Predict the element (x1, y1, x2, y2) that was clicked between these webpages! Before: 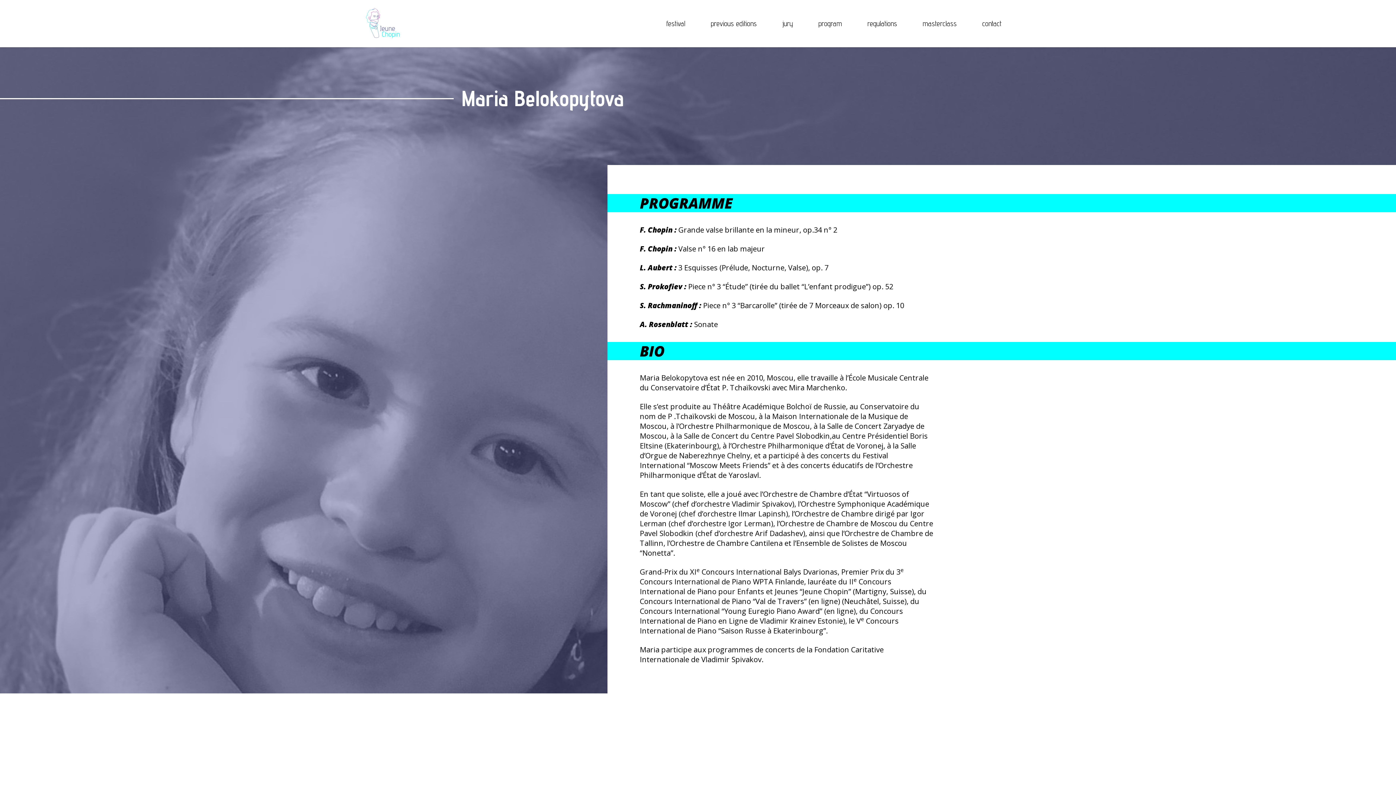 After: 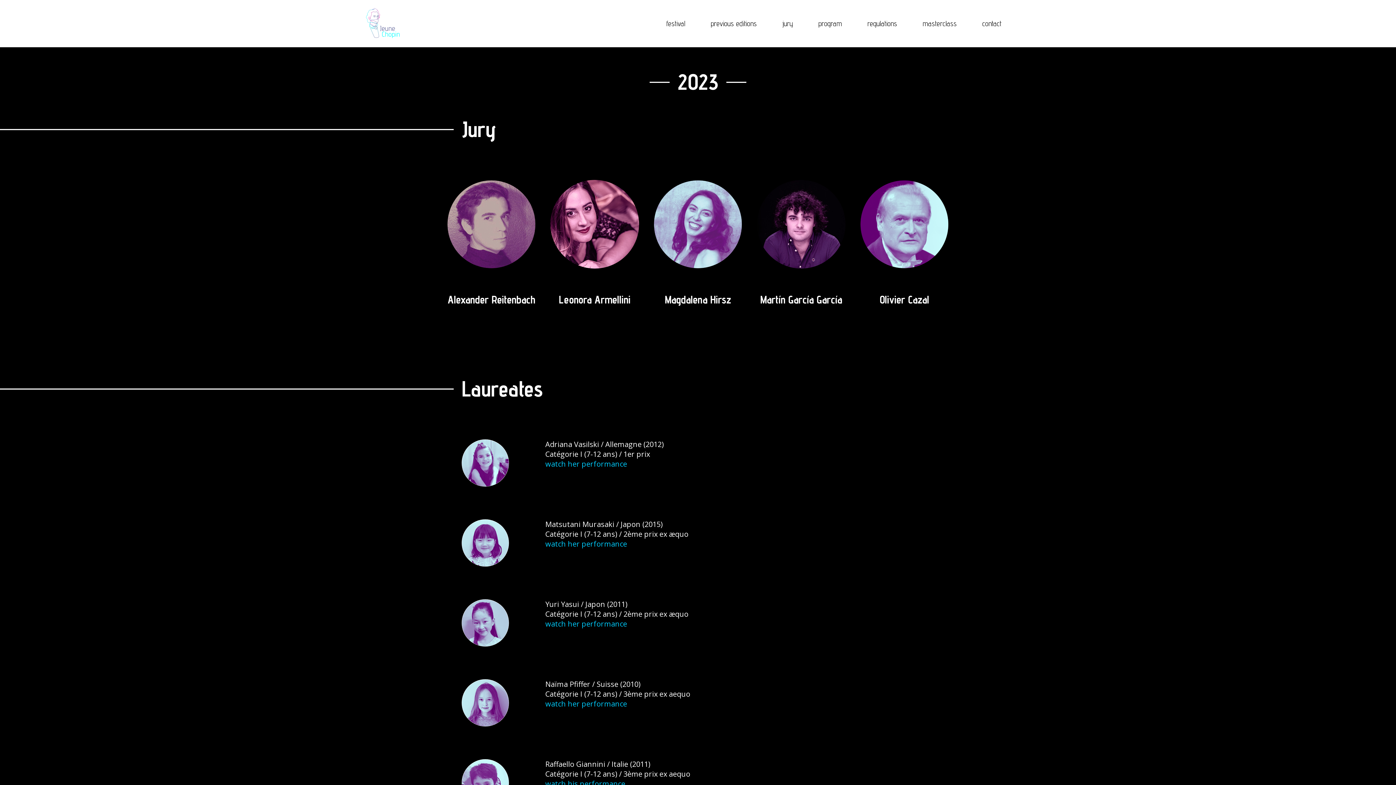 Action: bbox: (709, 16, 758, 30) label: previous editions